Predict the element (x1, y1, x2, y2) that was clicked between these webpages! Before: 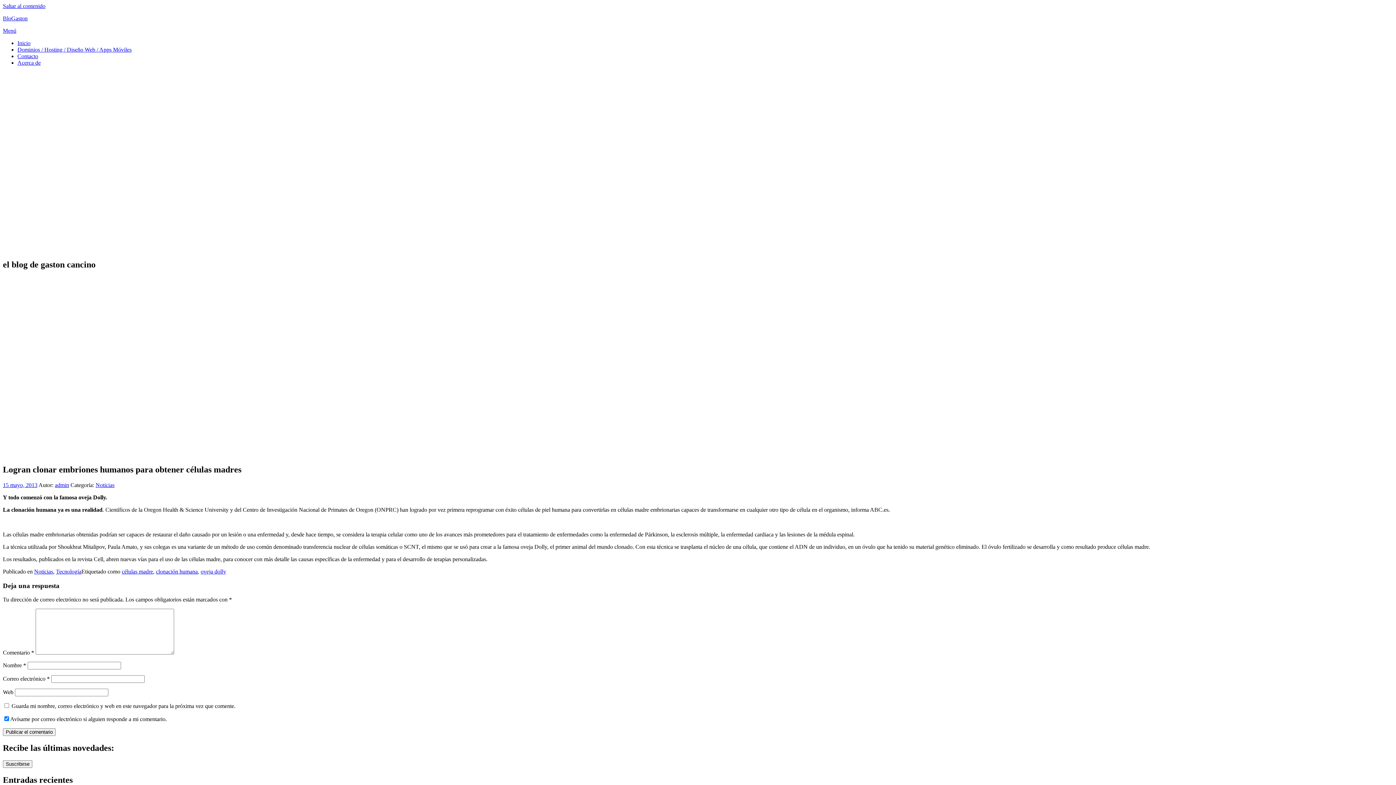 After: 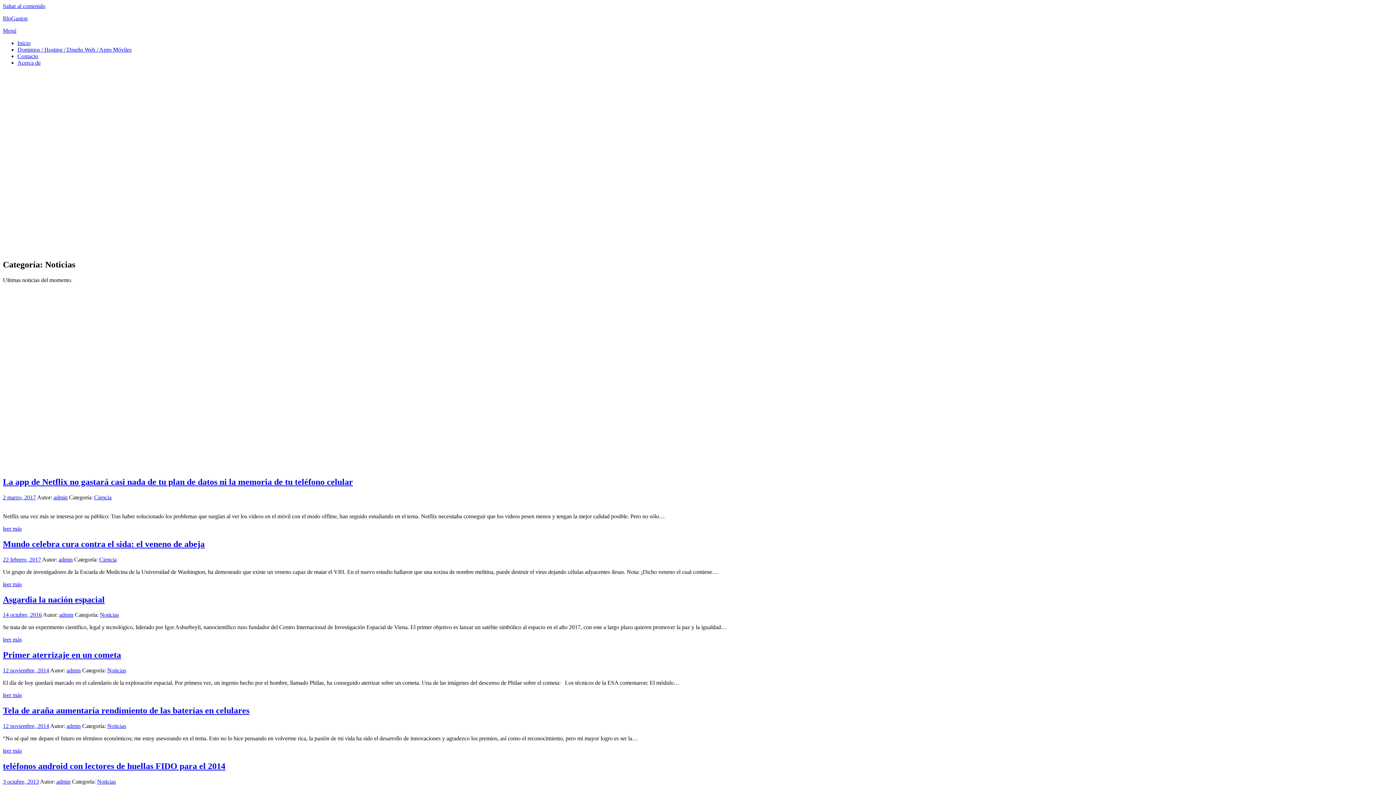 Action: bbox: (34, 568, 53, 574) label: Noticias